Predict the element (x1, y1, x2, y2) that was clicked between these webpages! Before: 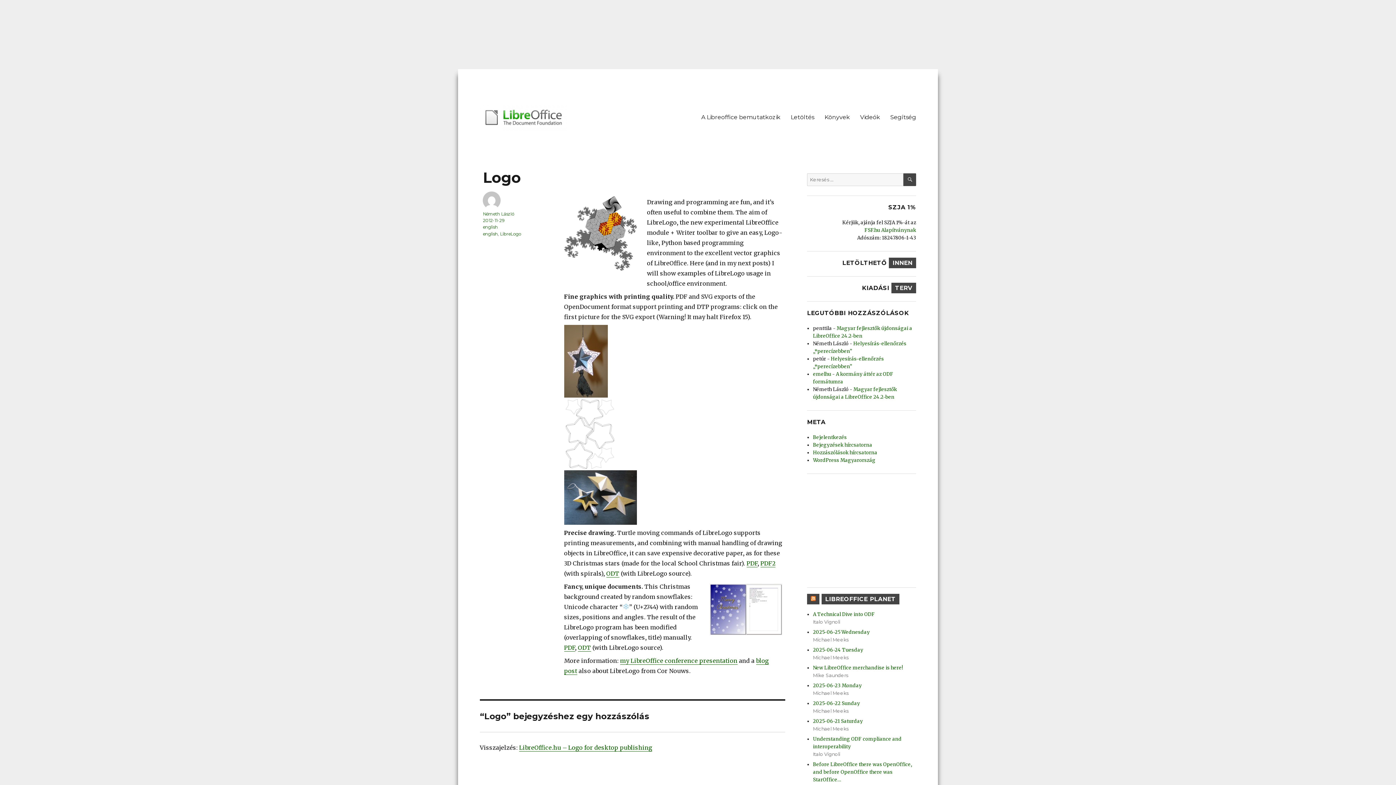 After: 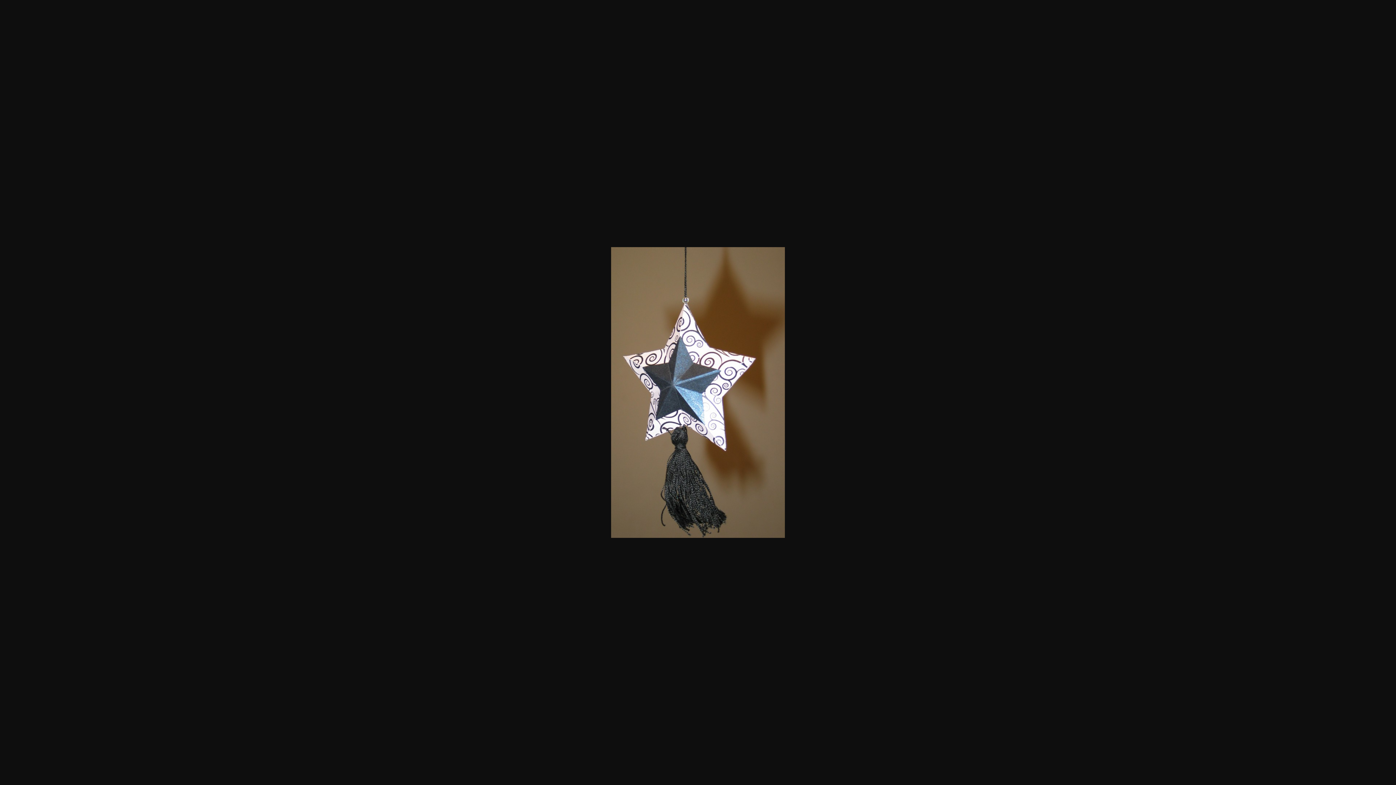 Action: bbox: (564, 324, 782, 397)